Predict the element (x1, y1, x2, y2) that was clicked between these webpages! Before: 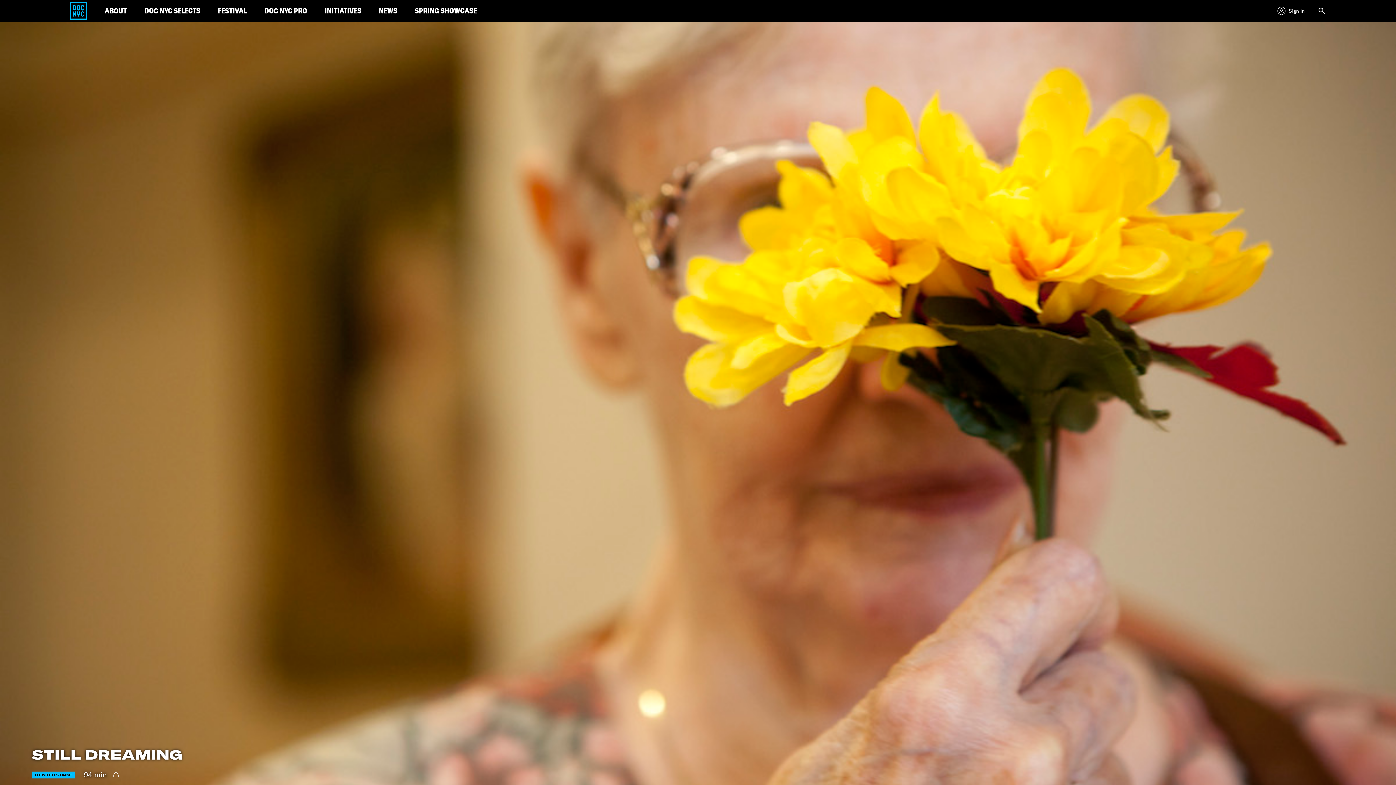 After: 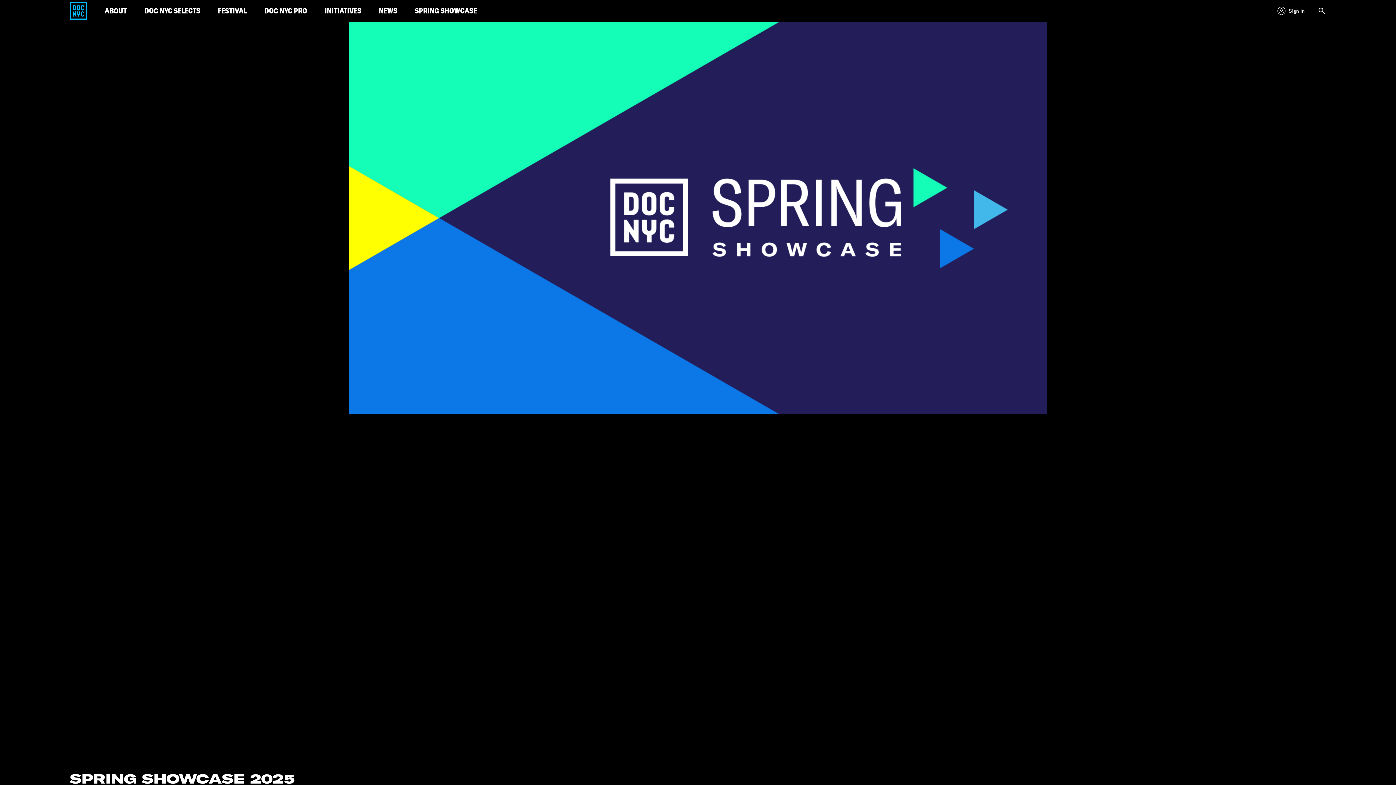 Action: label: SPRING SHOWCASE bbox: (406, 0, 485, 21)